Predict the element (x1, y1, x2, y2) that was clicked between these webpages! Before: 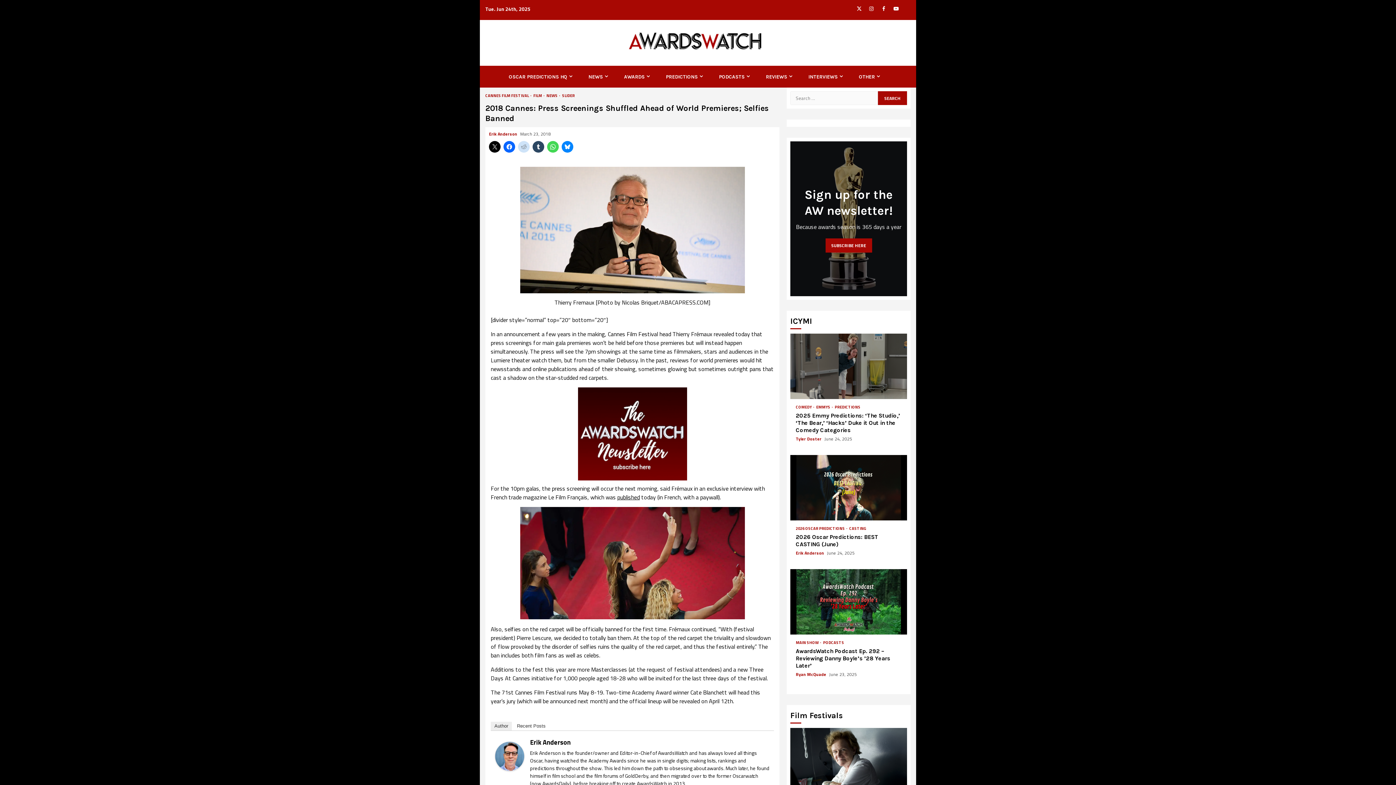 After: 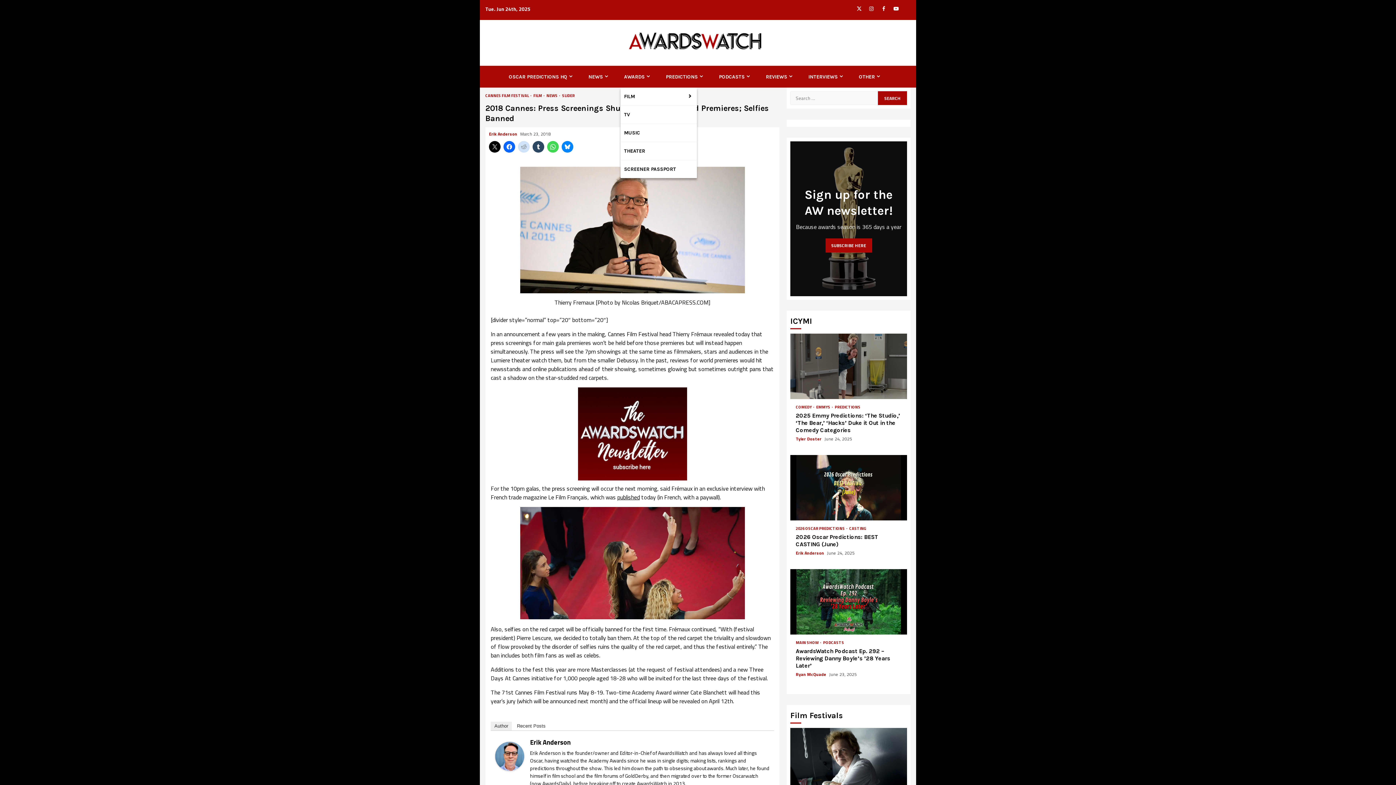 Action: bbox: (624, 73, 651, 80) label: AWARDS